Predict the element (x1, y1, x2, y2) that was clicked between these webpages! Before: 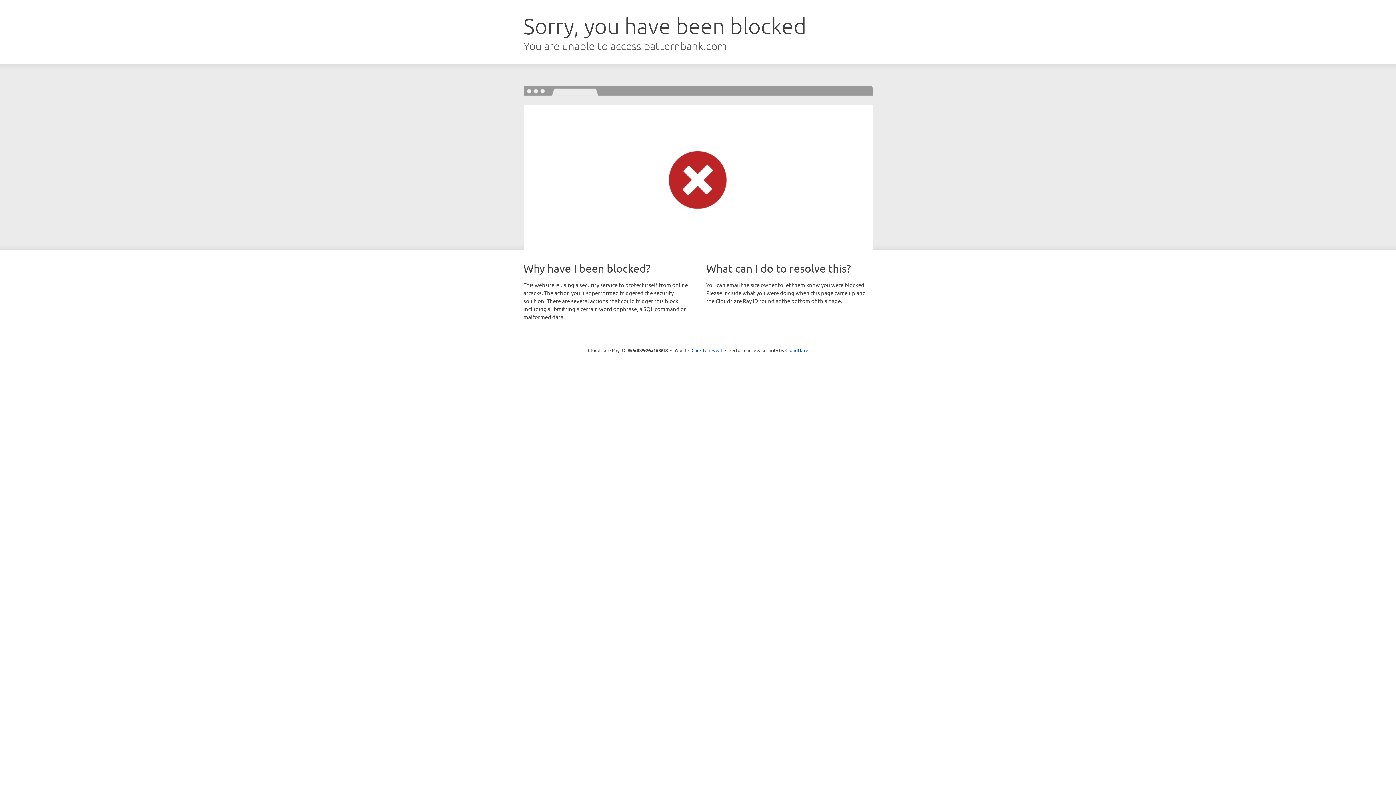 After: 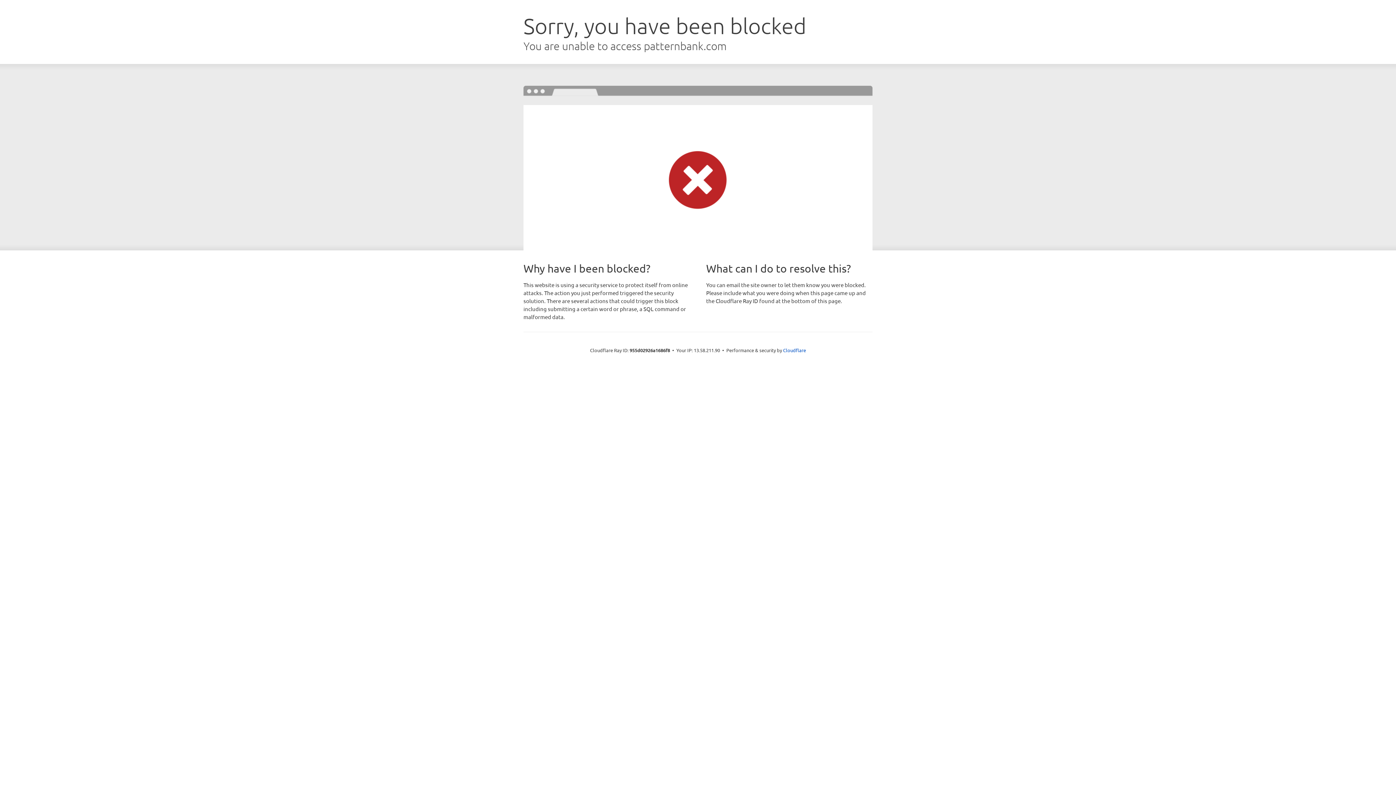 Action: bbox: (691, 346, 722, 353) label: Click to reveal